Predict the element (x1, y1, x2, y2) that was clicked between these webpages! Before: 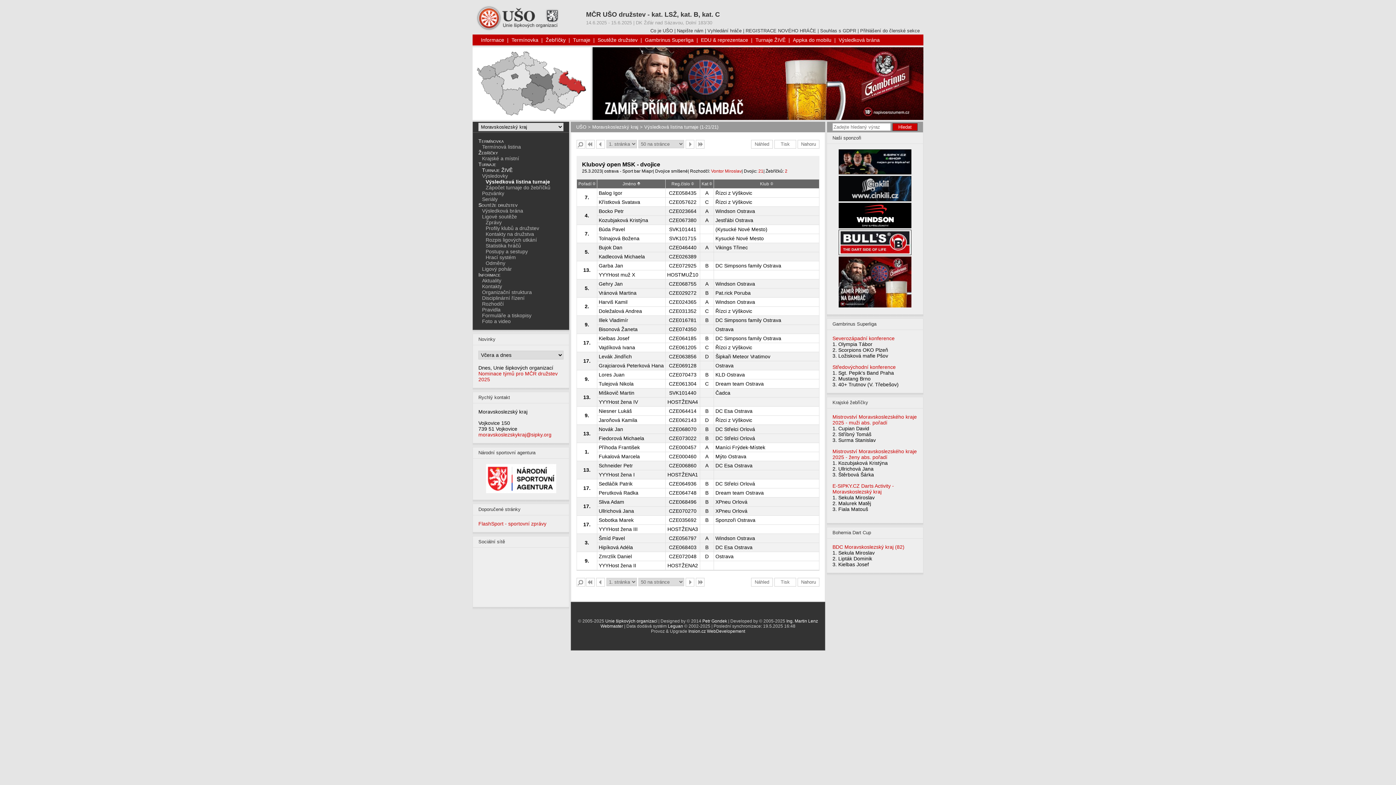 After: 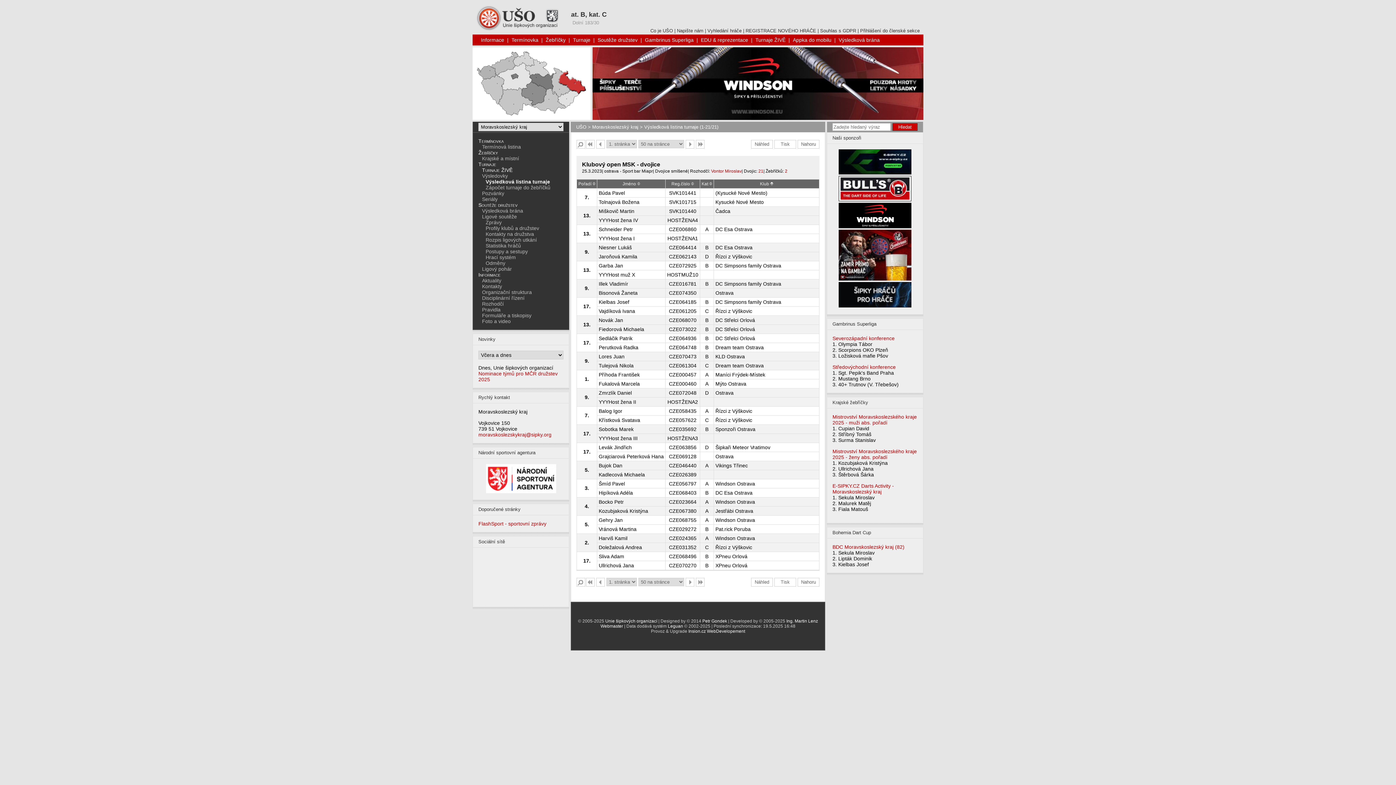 Action: bbox: (770, 182, 773, 183)